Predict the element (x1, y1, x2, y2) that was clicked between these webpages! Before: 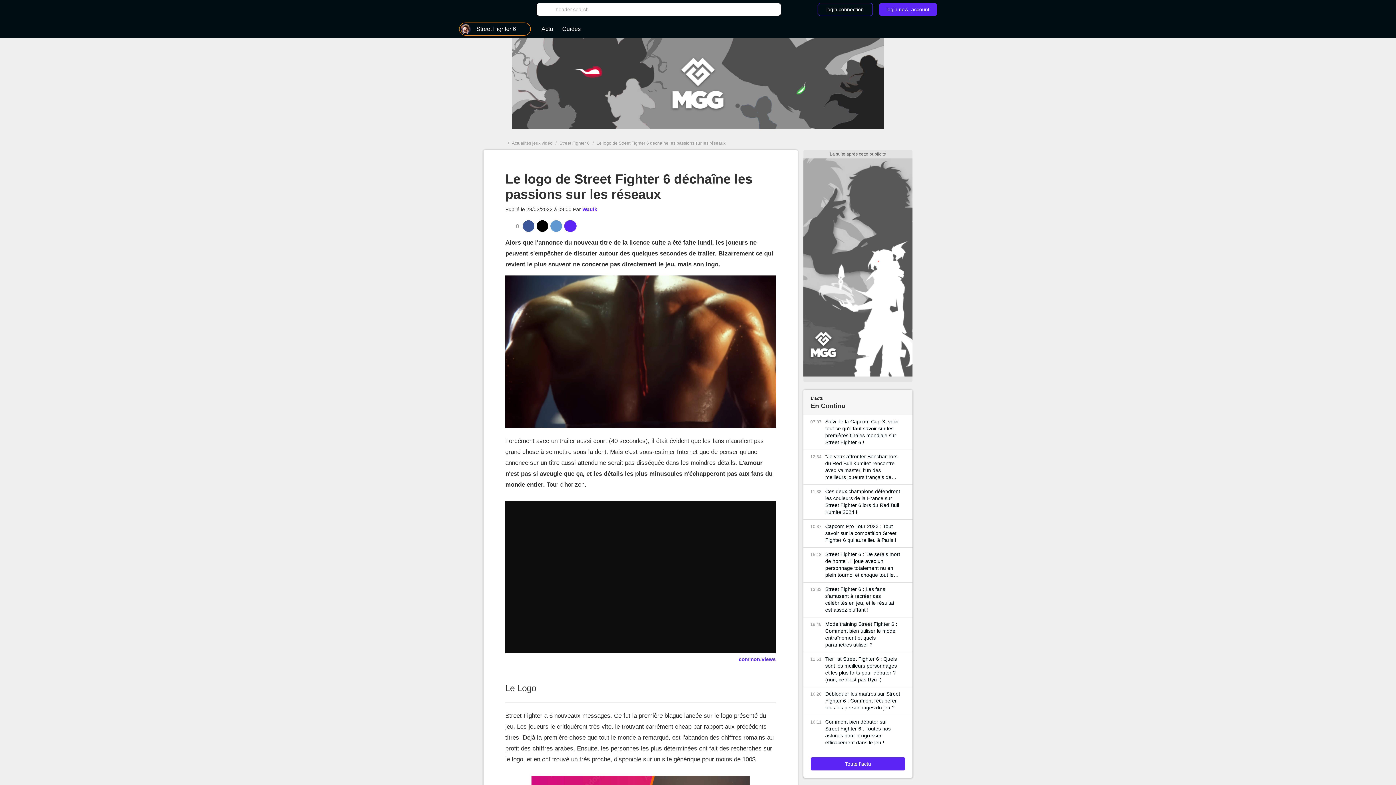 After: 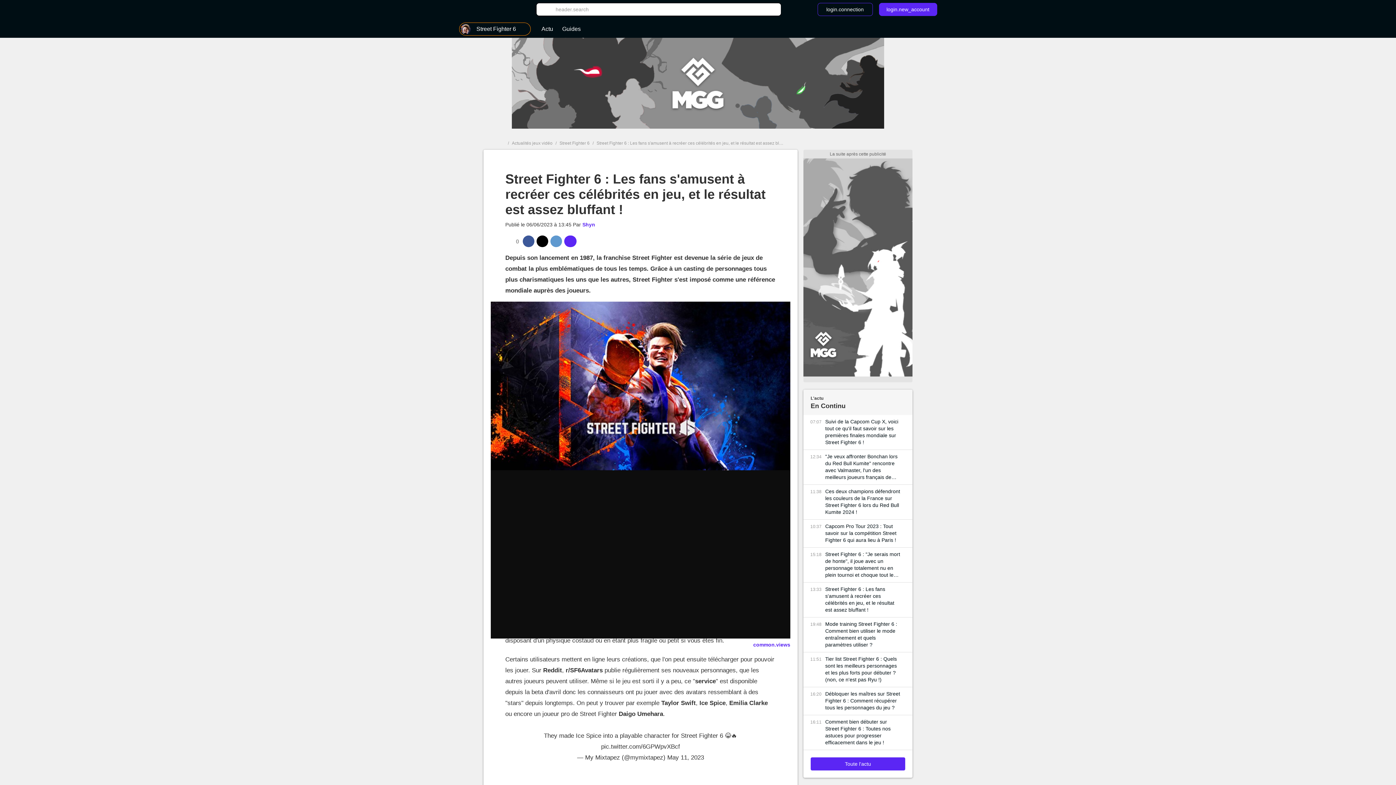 Action: label: Street Fighter 6 : Les fans s'amusent à recréer ces célébrités en jeu, et le résultat est assez bluffant ! bbox: (825, 586, 901, 613)